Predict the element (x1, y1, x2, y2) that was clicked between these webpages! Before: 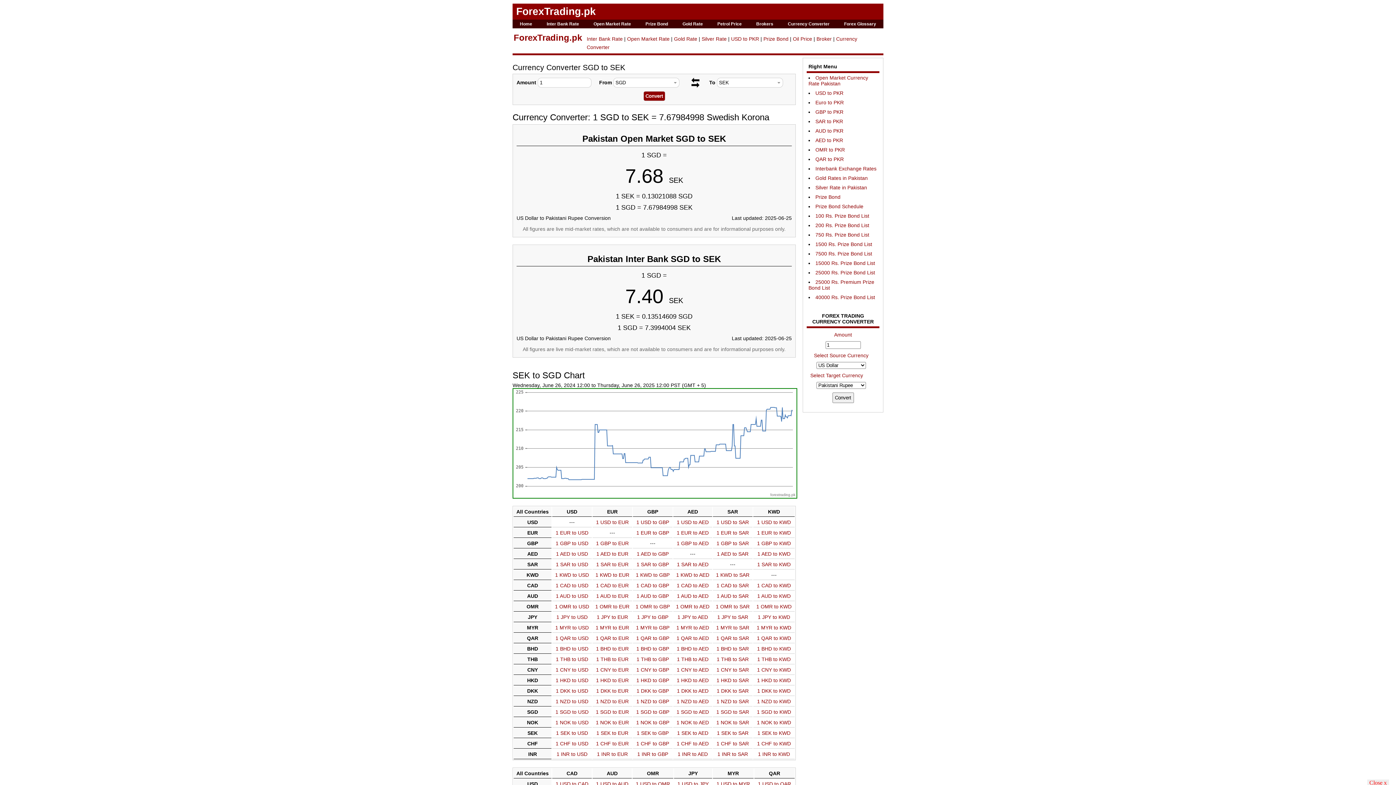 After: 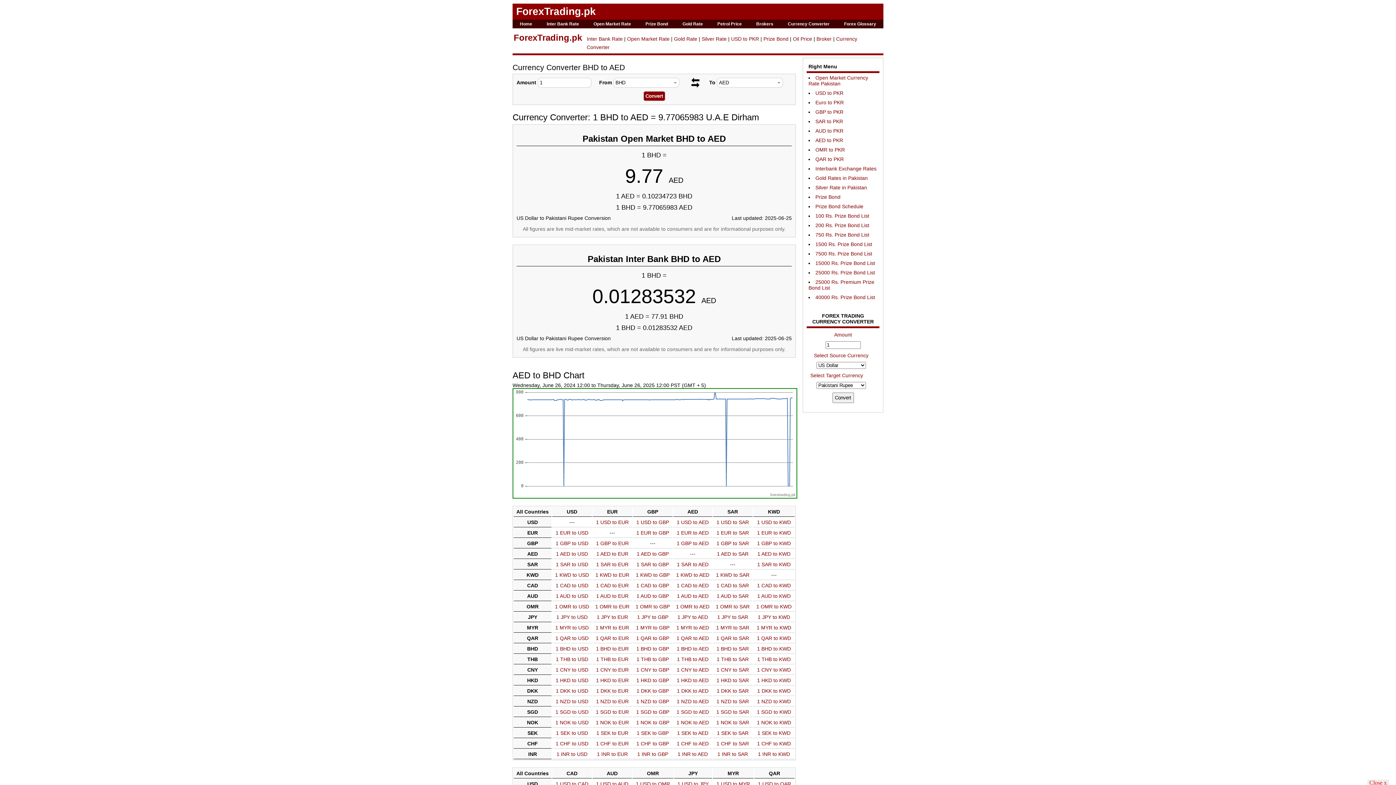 Action: label: 1 BHD to AED bbox: (676, 646, 708, 652)